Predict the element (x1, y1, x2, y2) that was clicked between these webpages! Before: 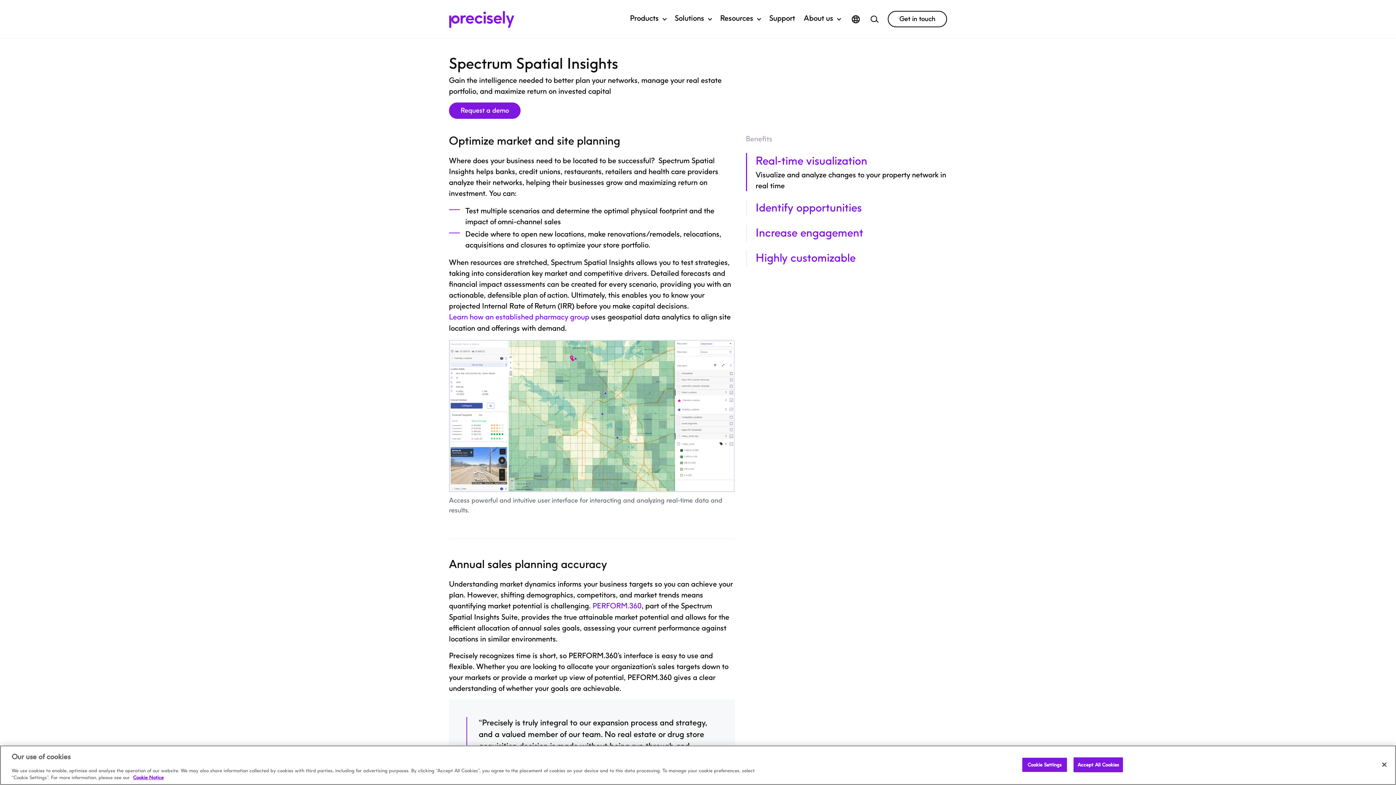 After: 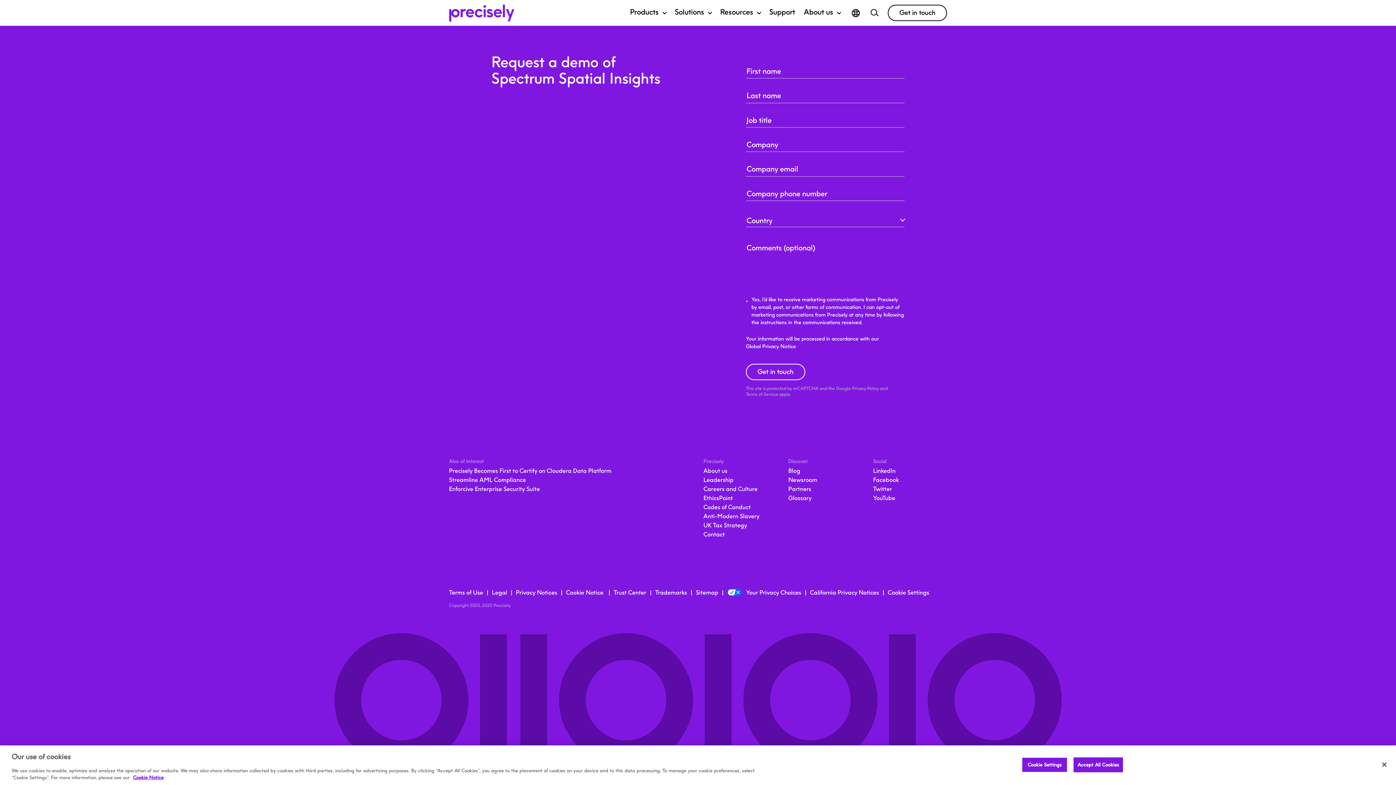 Action: label: Request a demo bbox: (449, 103, 520, 118)